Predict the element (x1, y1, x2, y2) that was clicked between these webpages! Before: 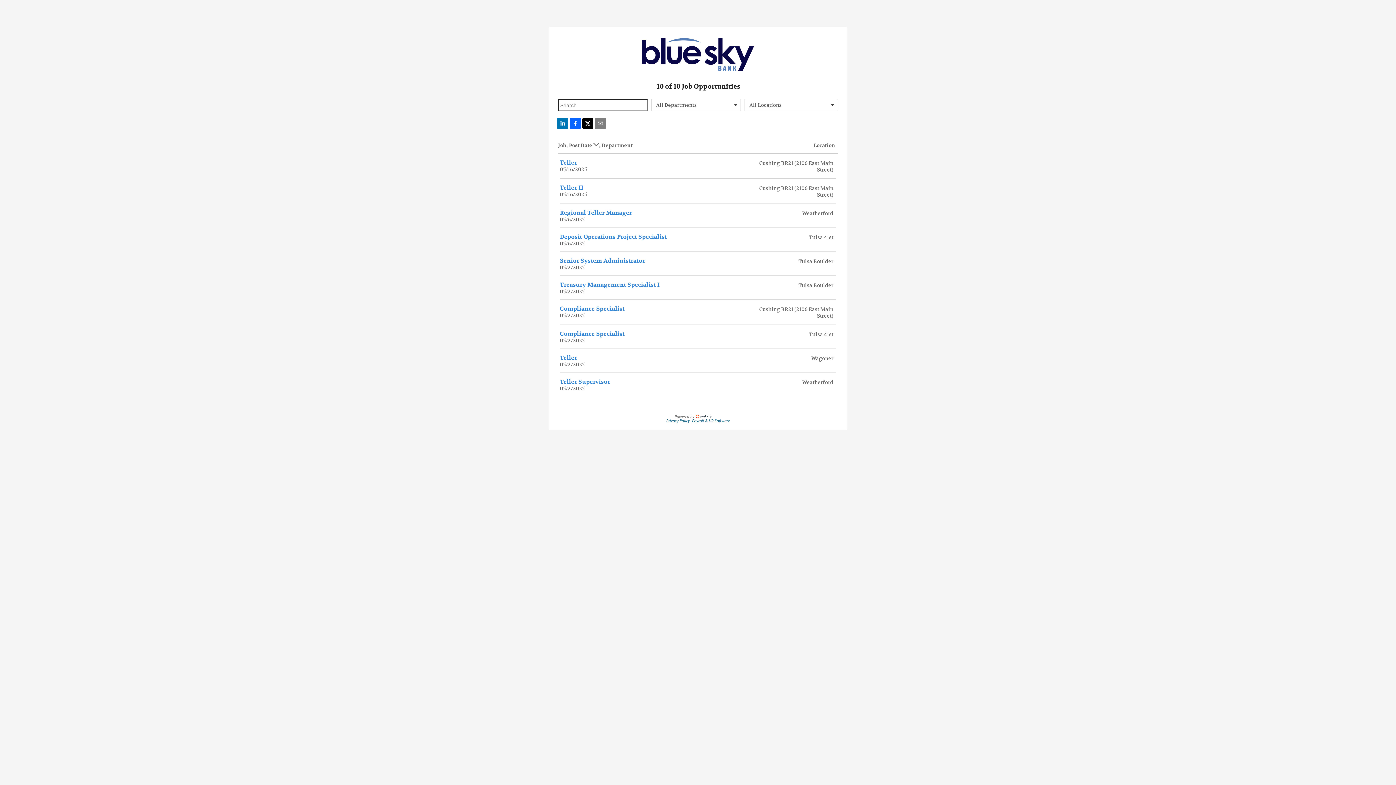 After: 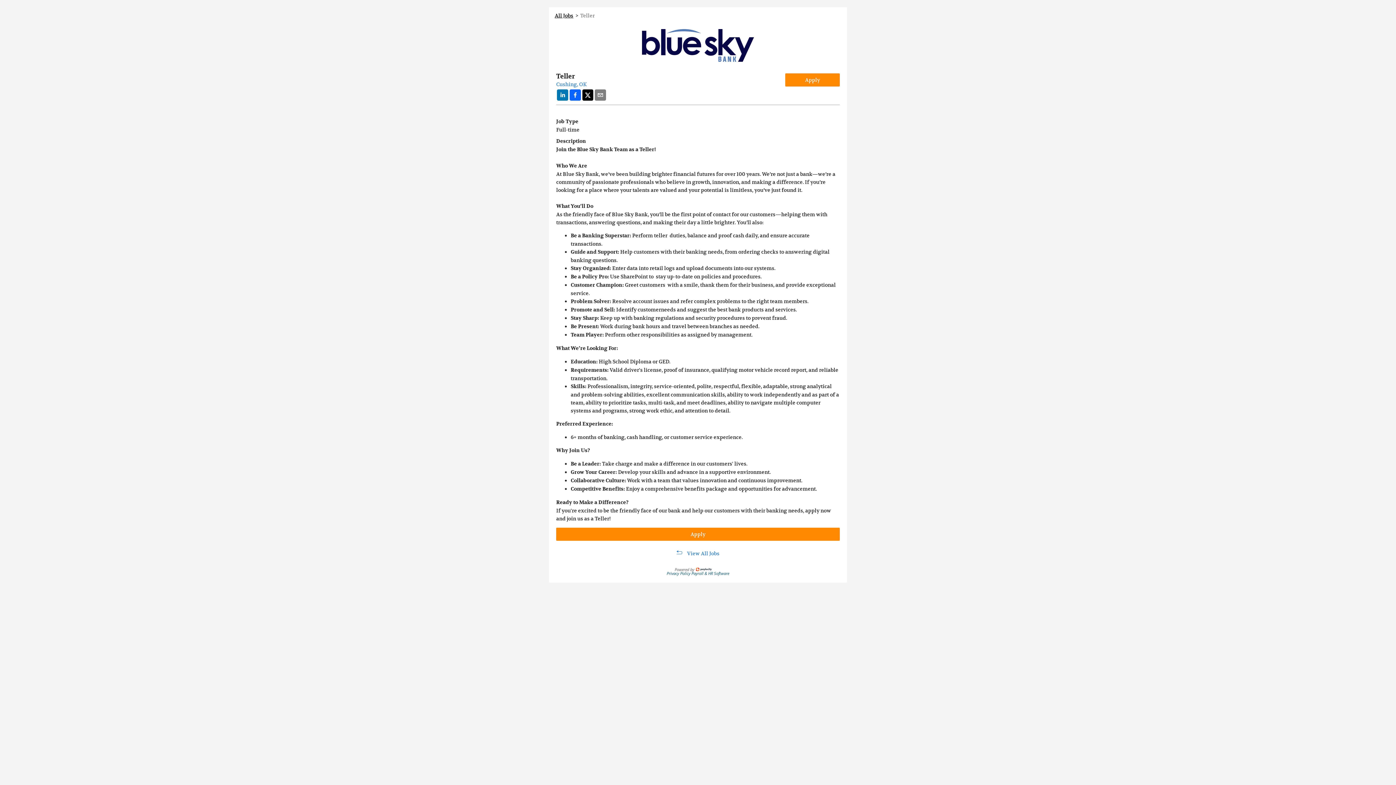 Action: bbox: (560, 159, 577, 166) label: Teller